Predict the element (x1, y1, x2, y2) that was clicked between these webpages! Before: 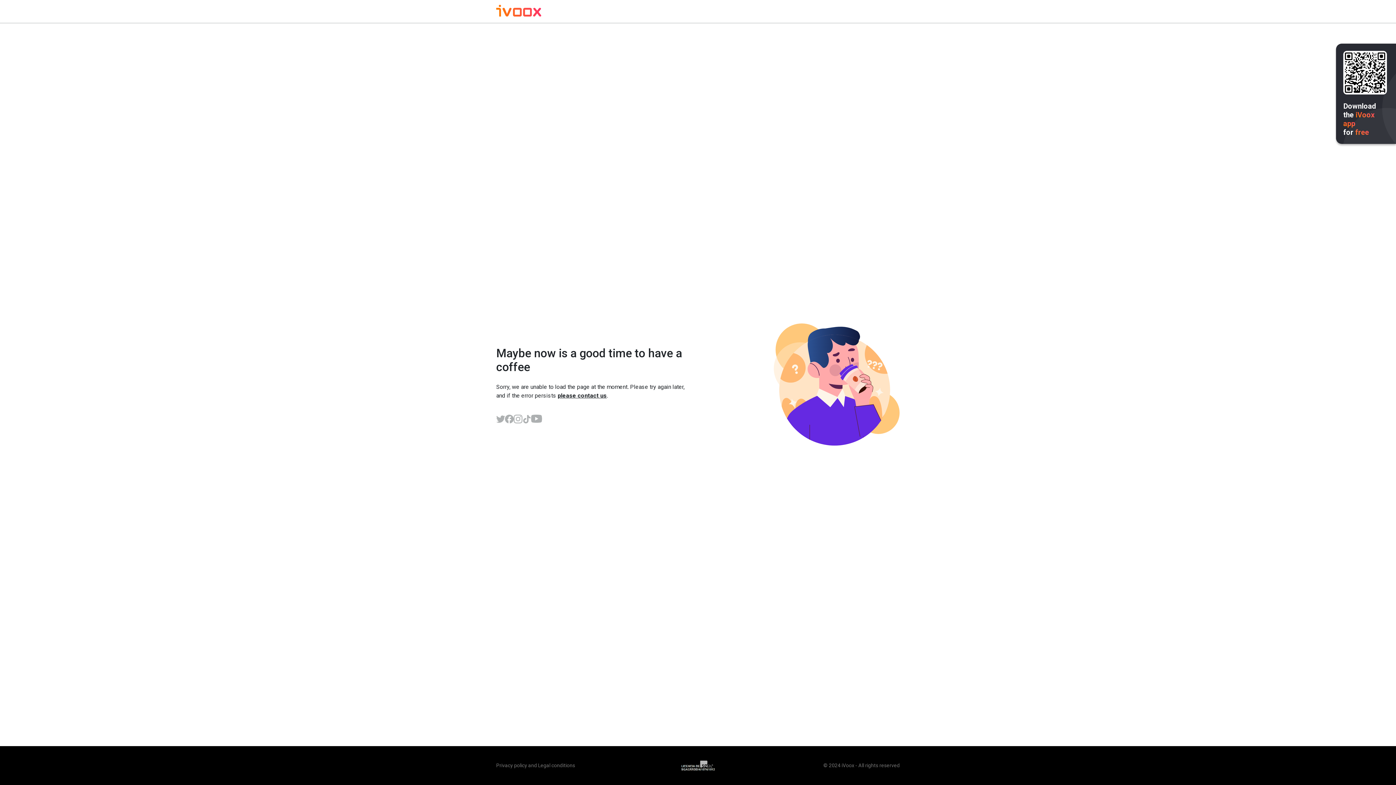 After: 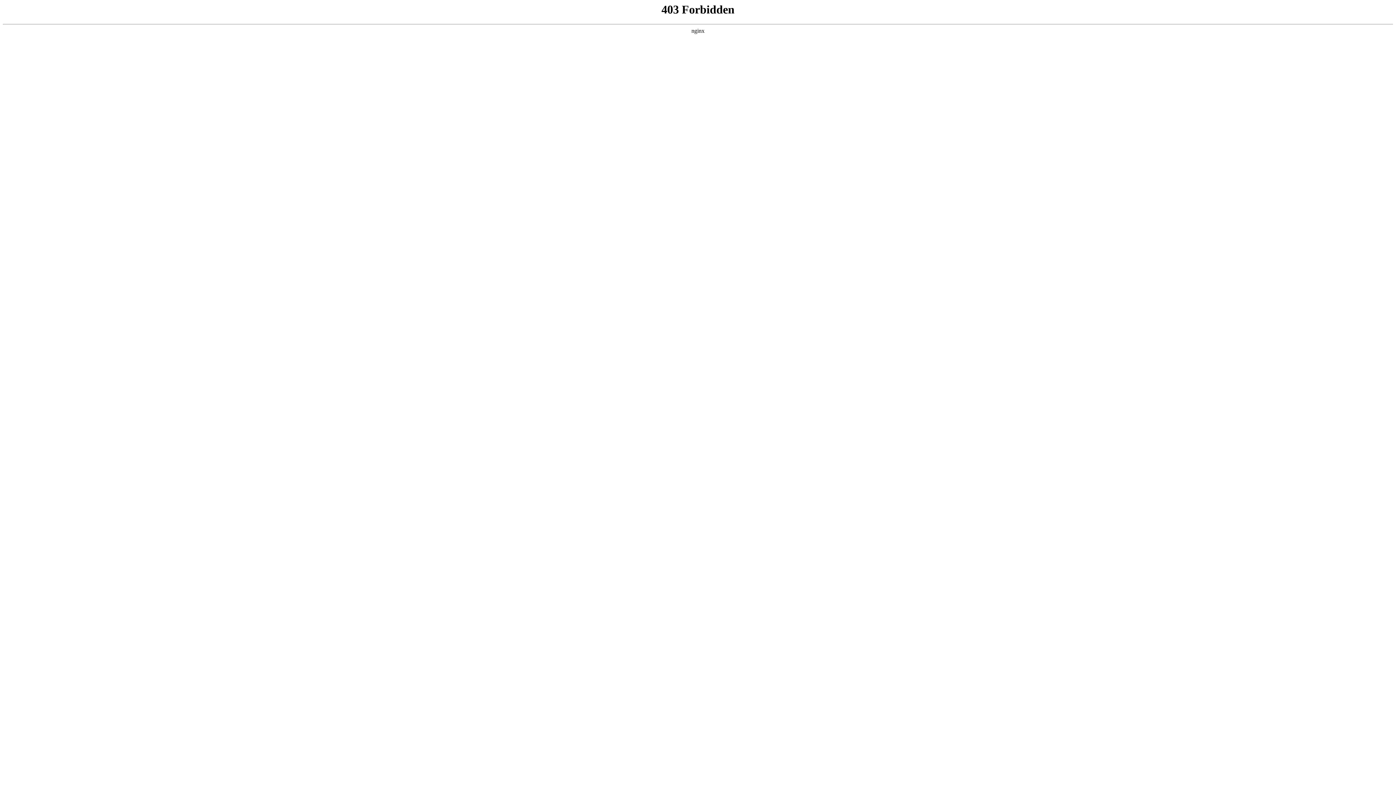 Action: bbox: (538, 762, 575, 768) label: Legal conditions